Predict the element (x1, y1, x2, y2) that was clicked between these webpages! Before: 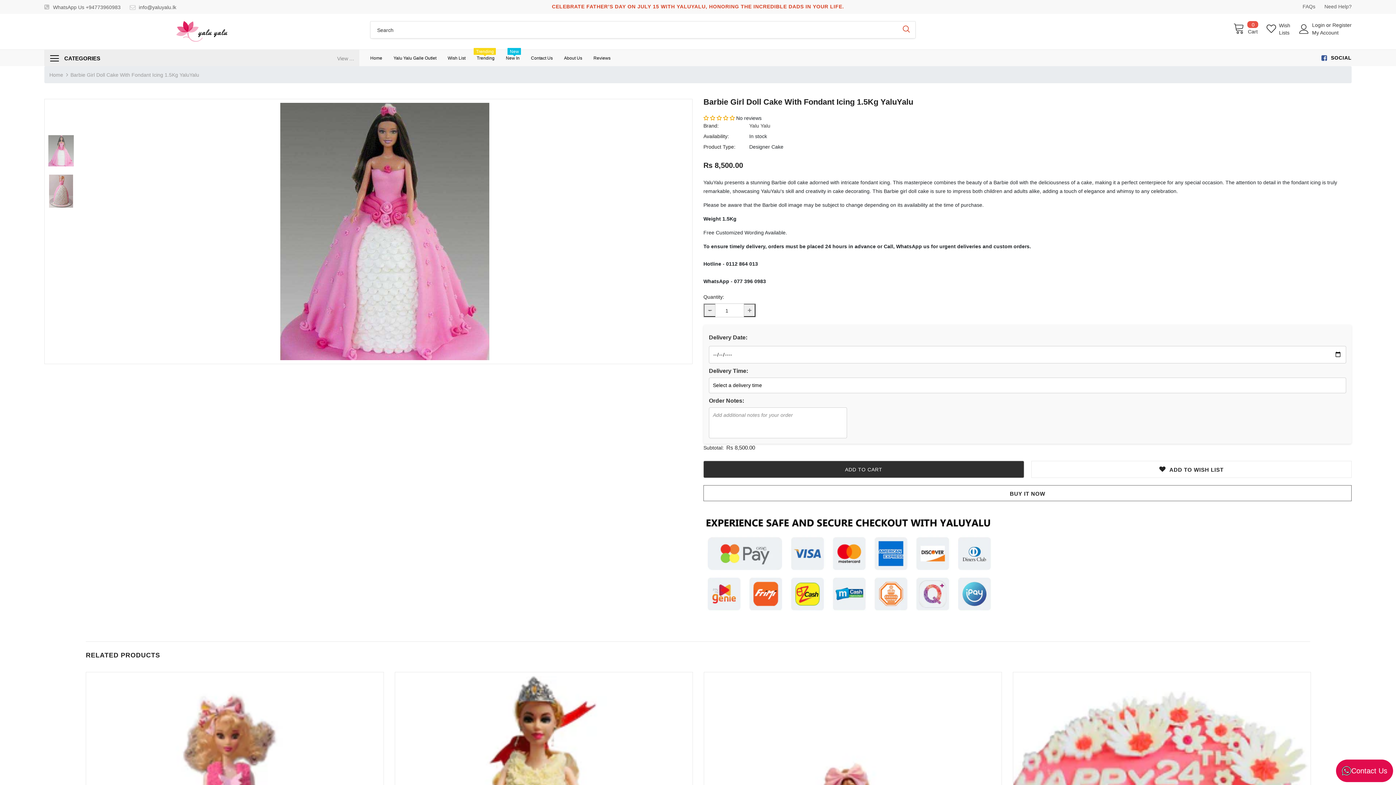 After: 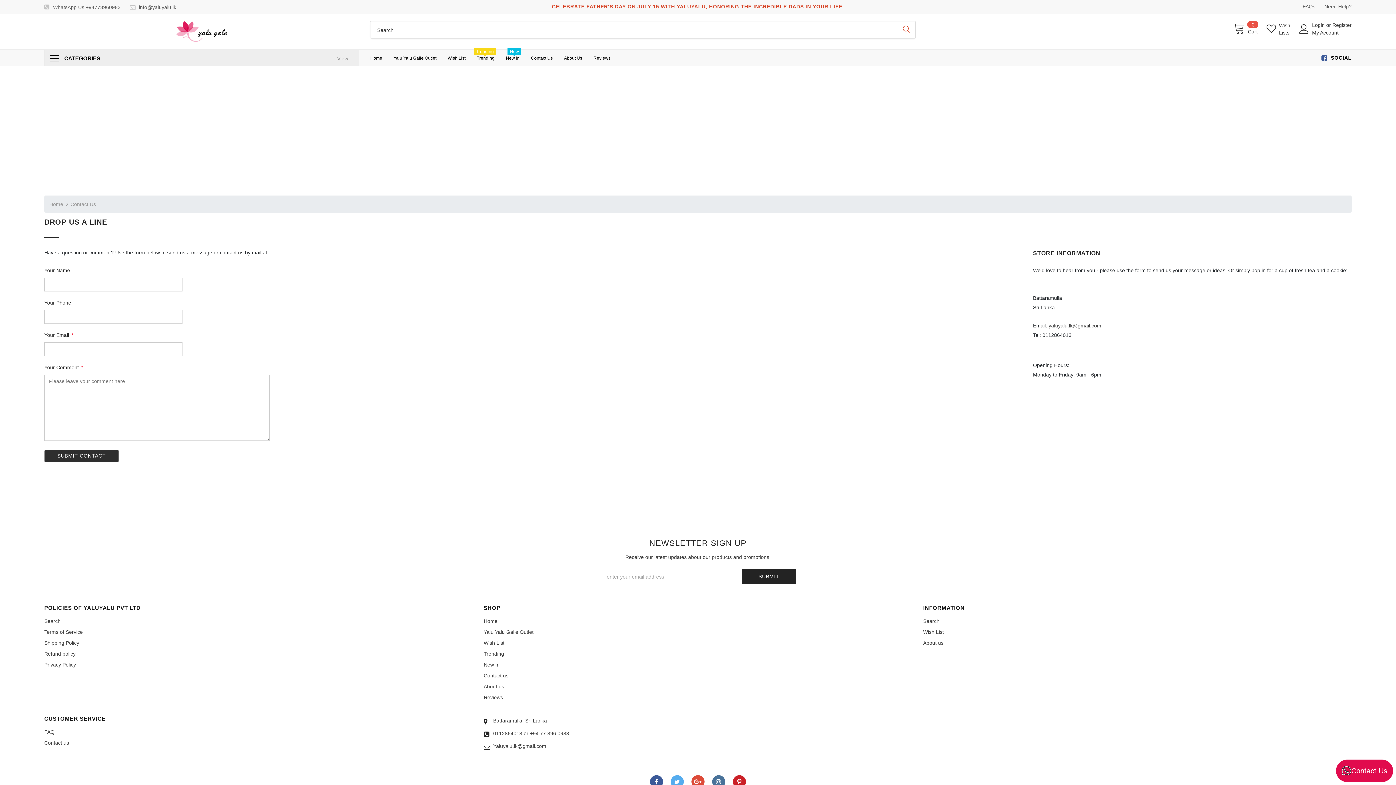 Action: bbox: (531, 50, 552, 65) label: Contact Us